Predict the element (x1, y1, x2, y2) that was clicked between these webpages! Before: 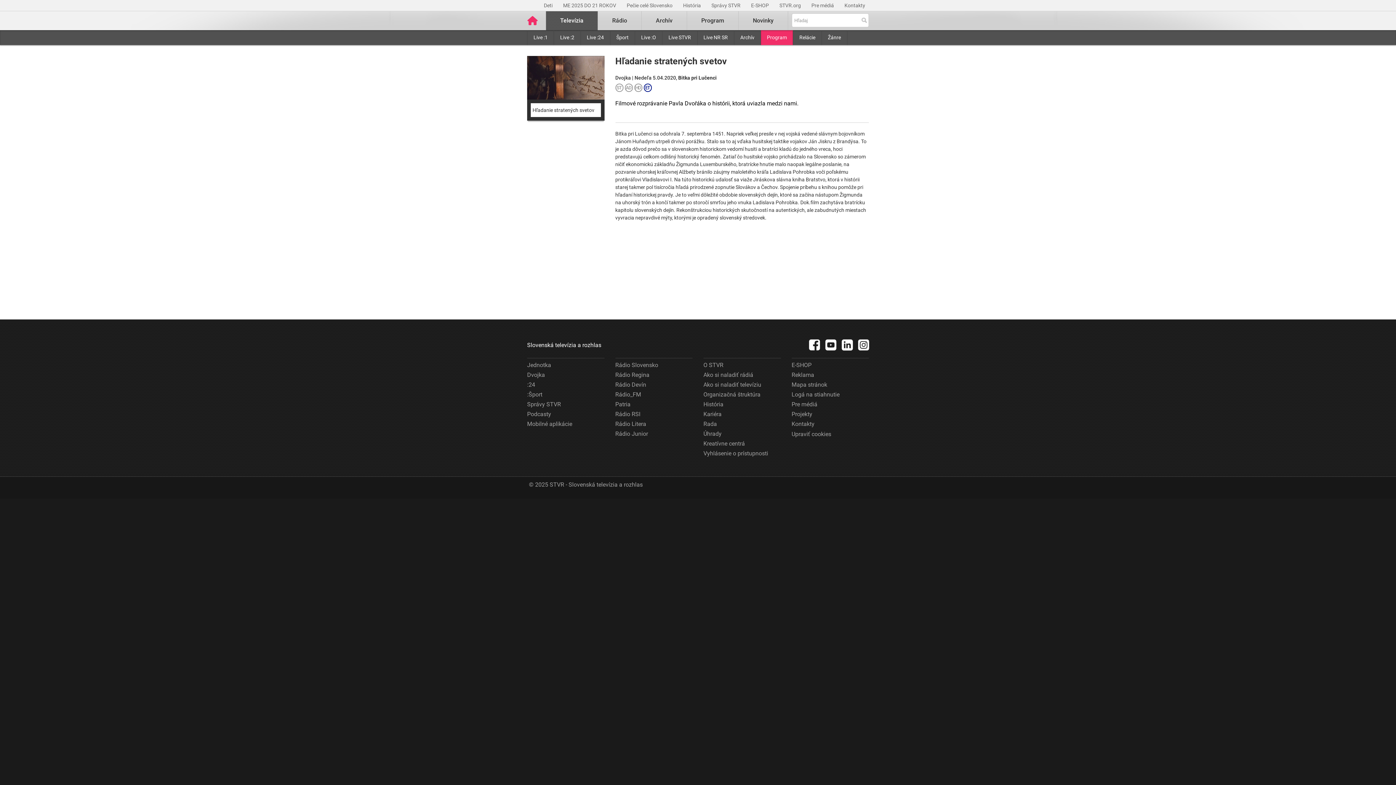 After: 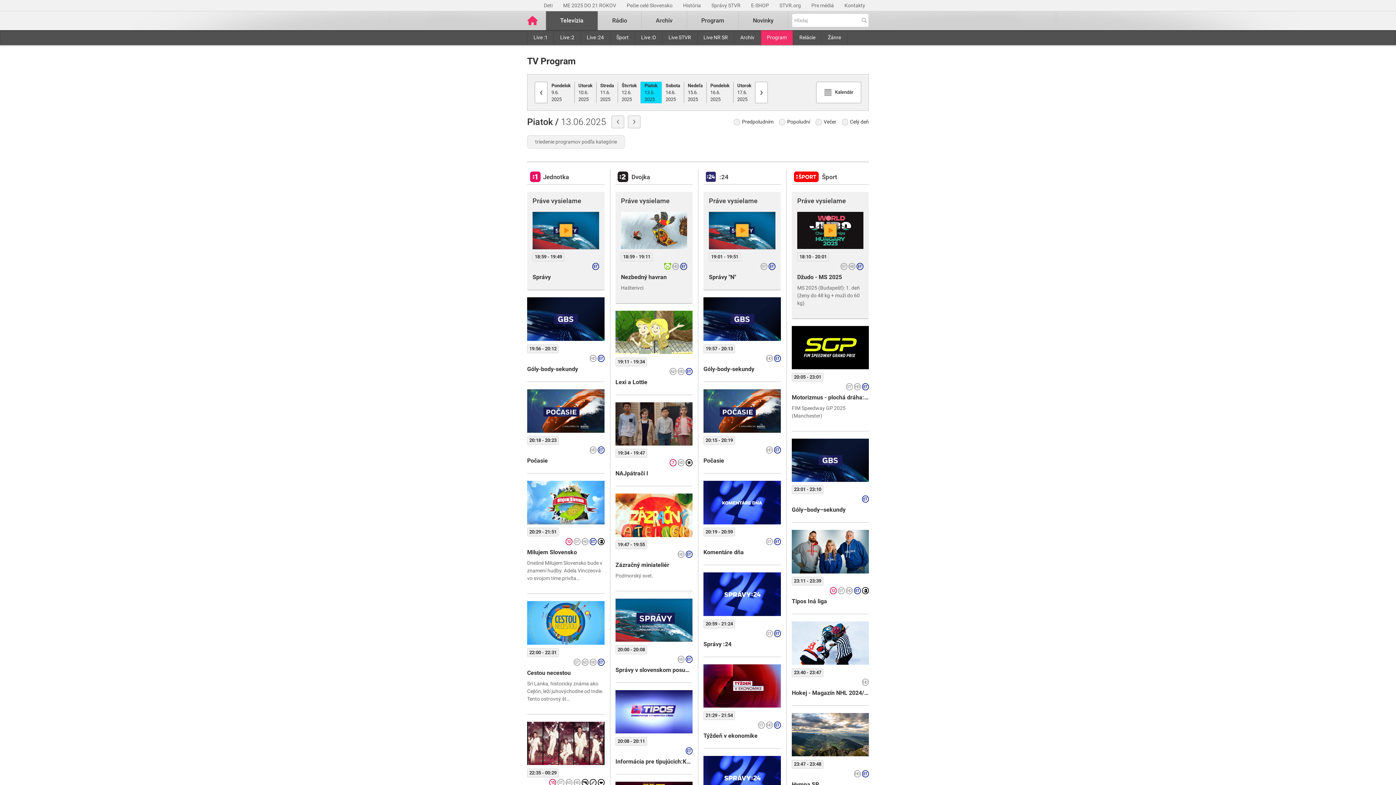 Action: label: Program bbox: (761, 30, 793, 45)